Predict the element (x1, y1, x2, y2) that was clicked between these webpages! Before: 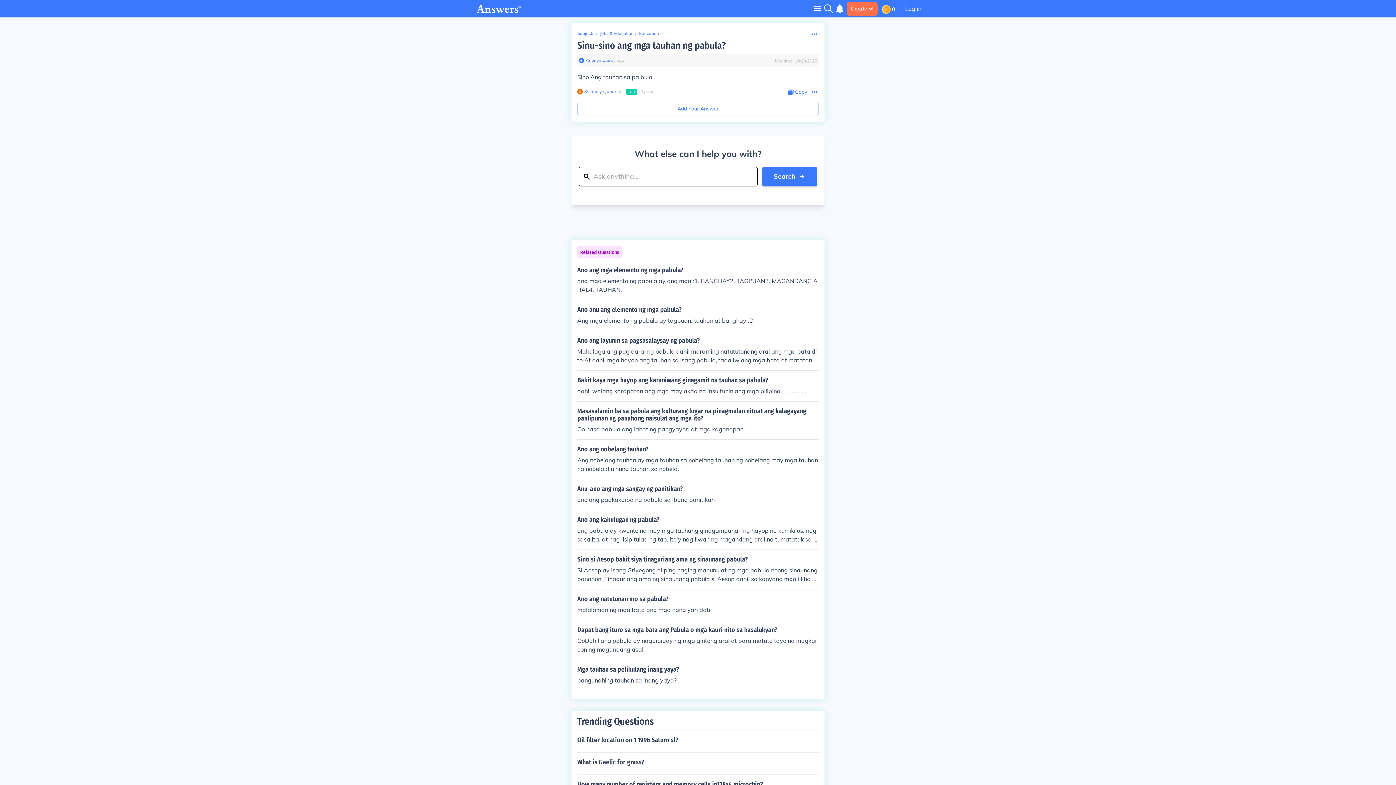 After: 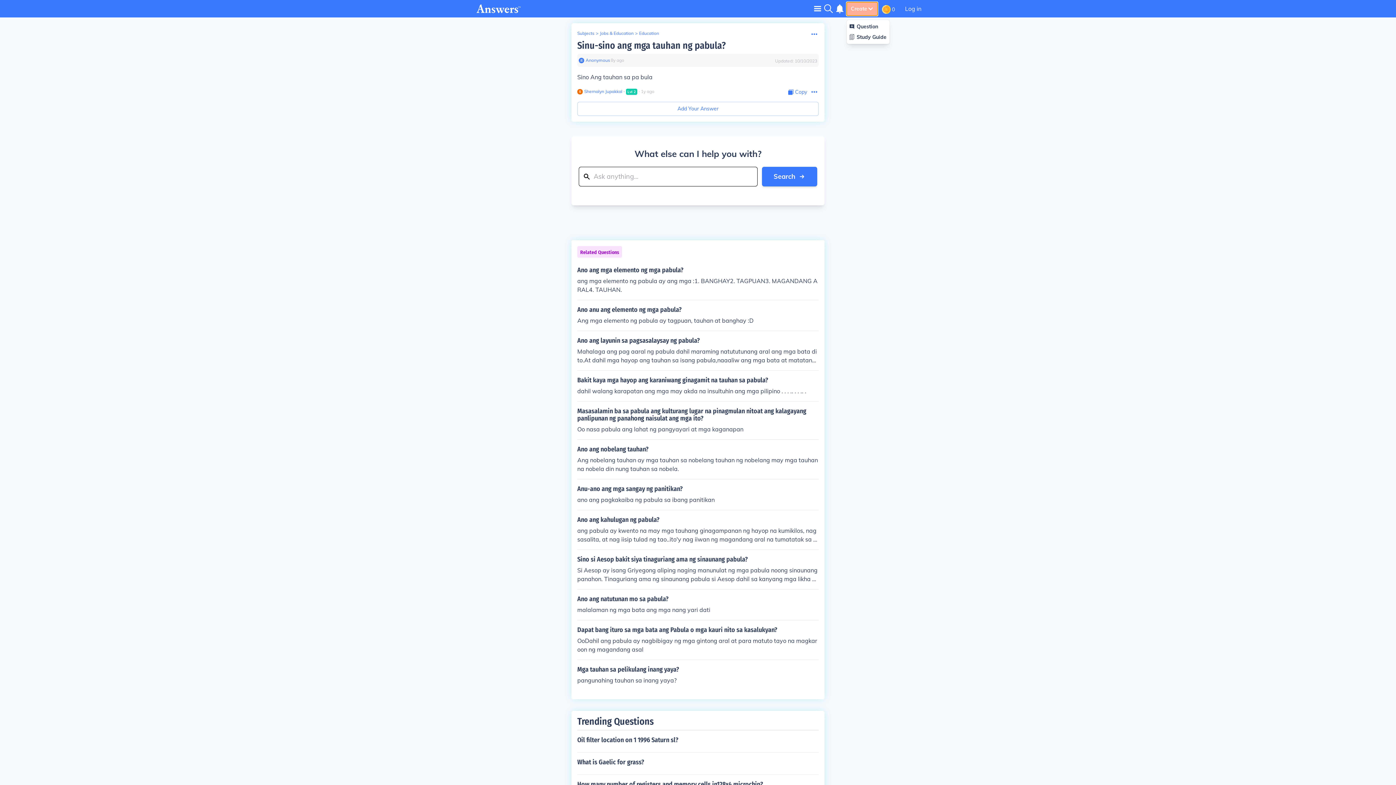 Action: bbox: (846, 2, 877, 15) label: Create